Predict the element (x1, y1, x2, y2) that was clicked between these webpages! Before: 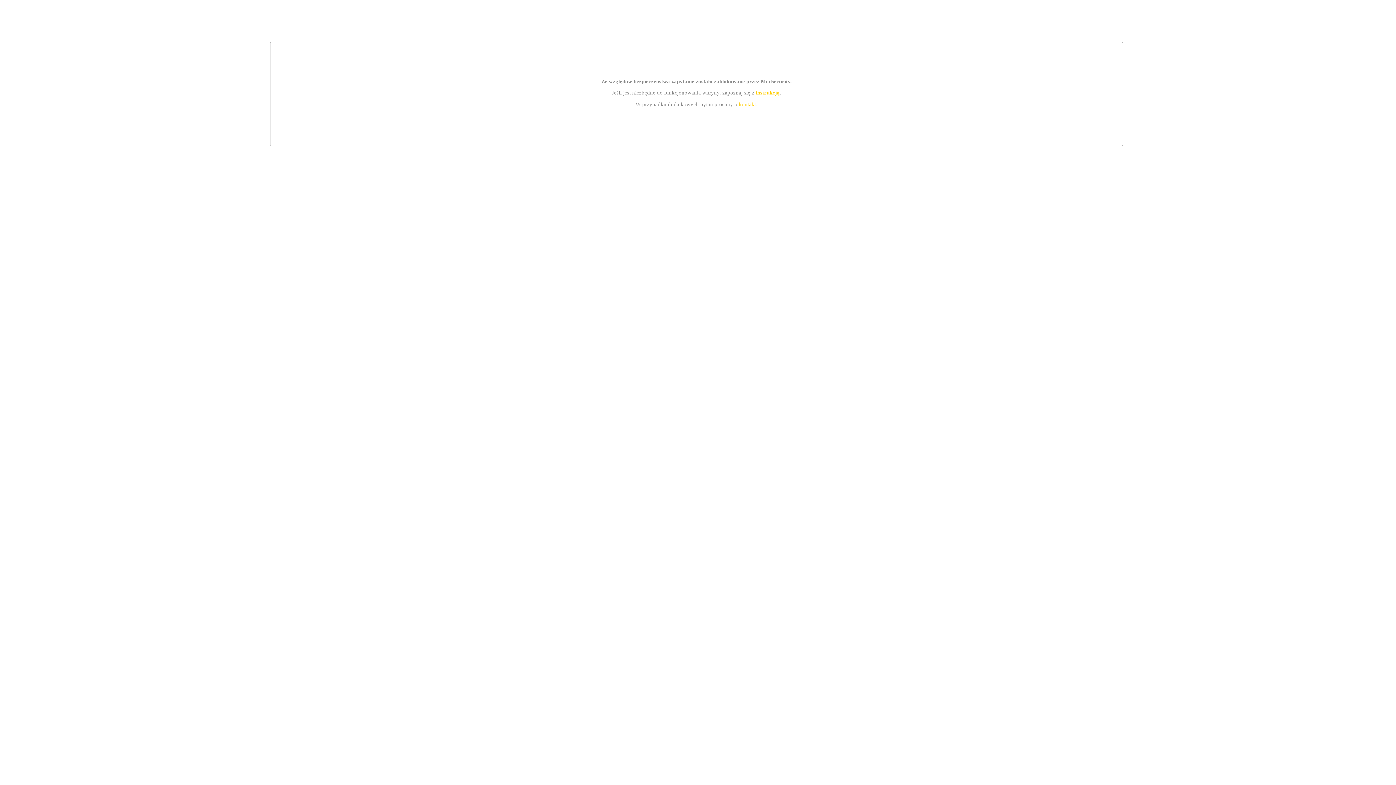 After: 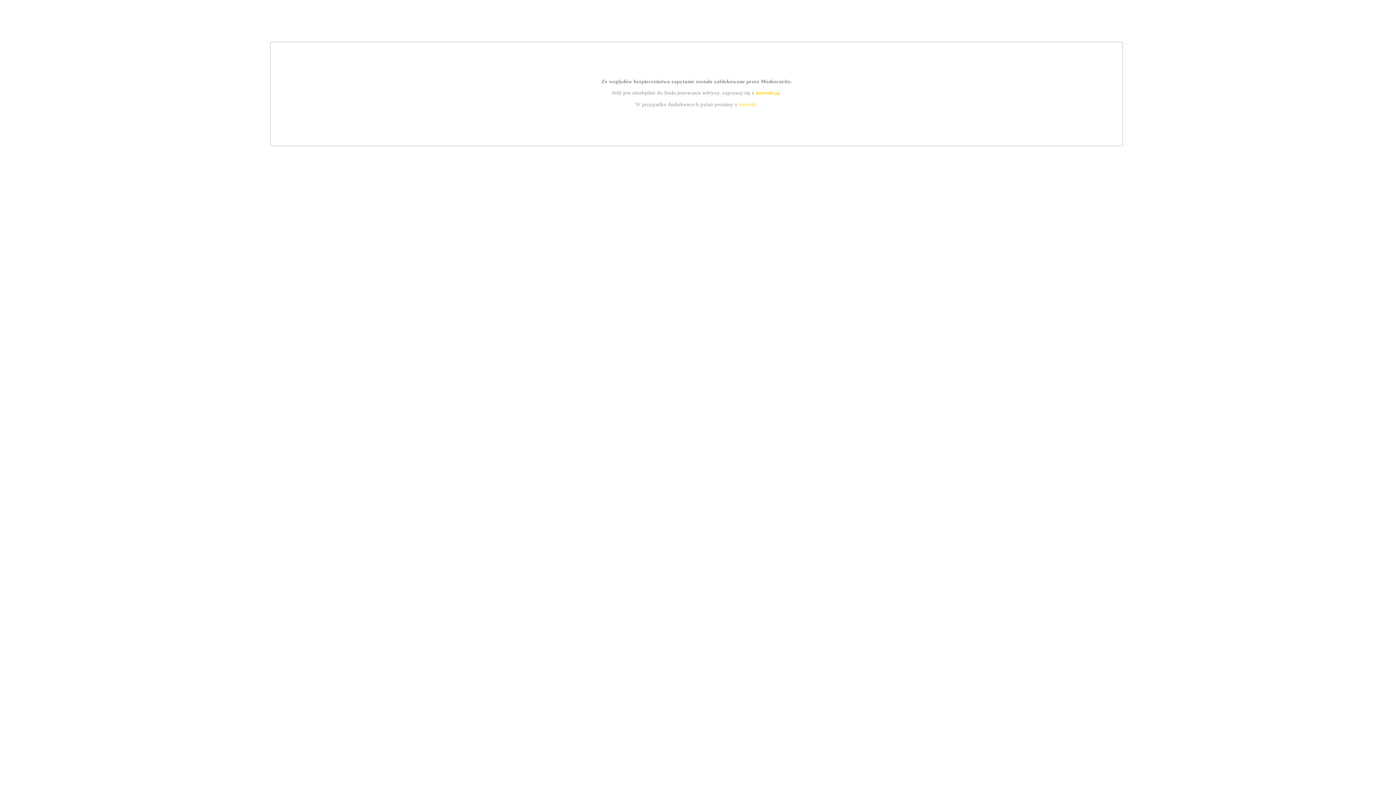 Action: bbox: (739, 101, 756, 107) label: kontakt